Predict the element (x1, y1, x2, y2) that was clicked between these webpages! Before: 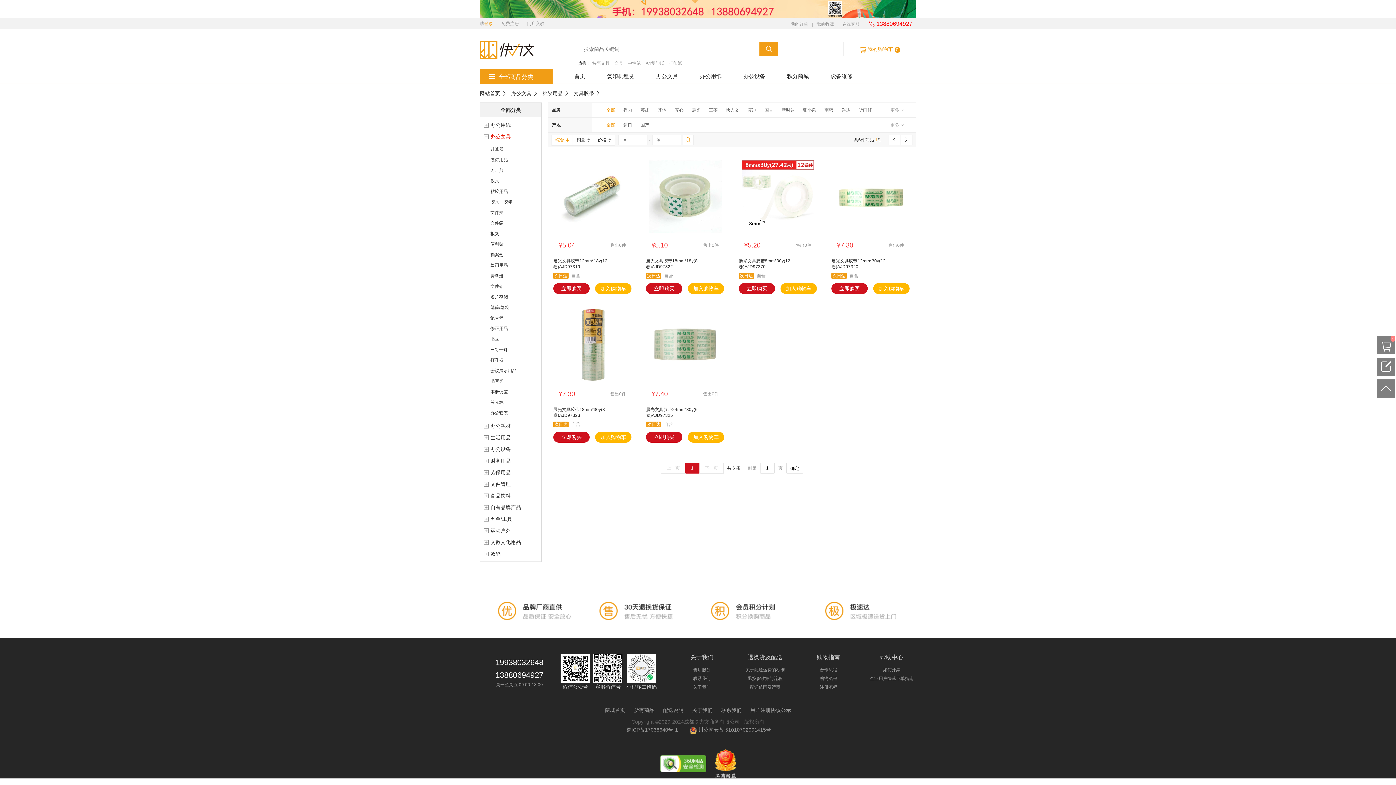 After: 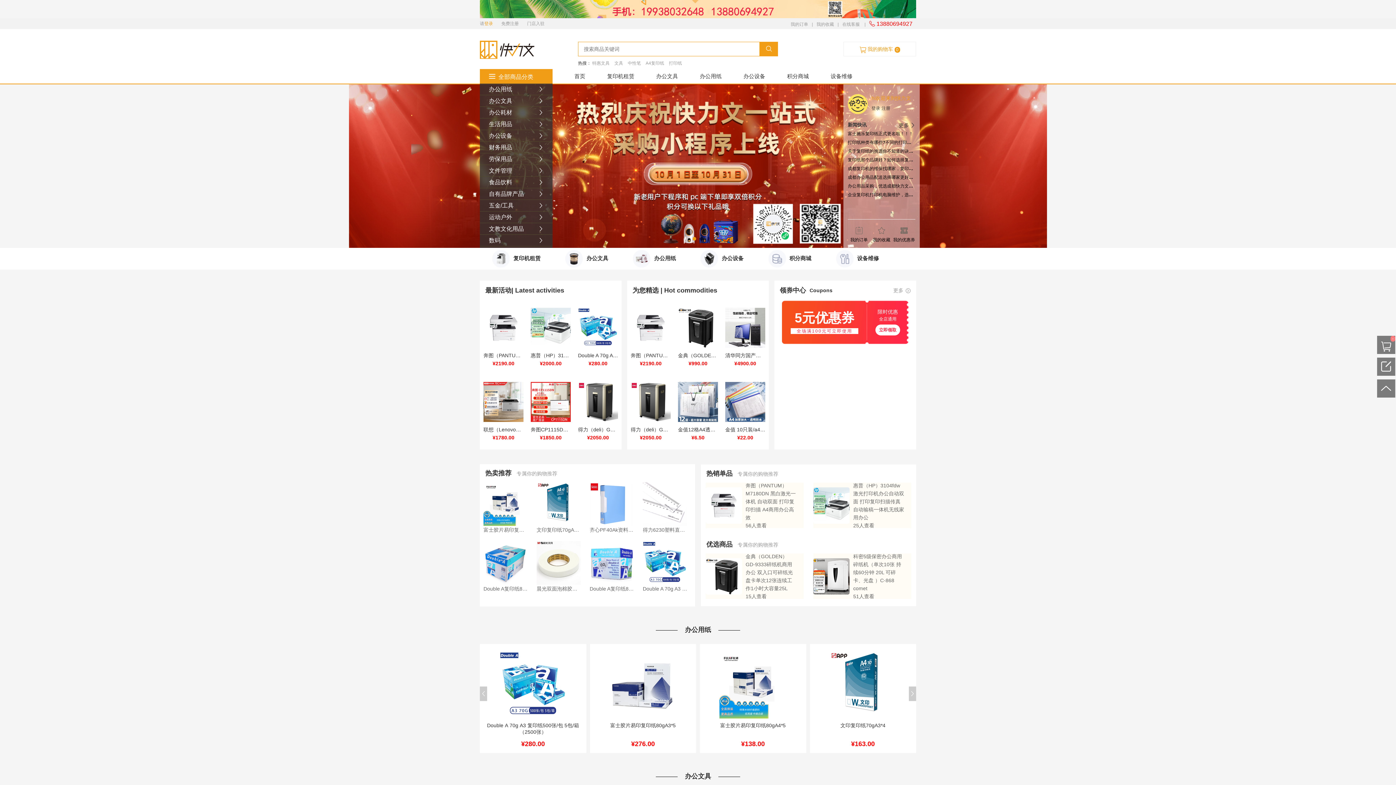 Action: label: 商城首页 bbox: (605, 707, 625, 713)